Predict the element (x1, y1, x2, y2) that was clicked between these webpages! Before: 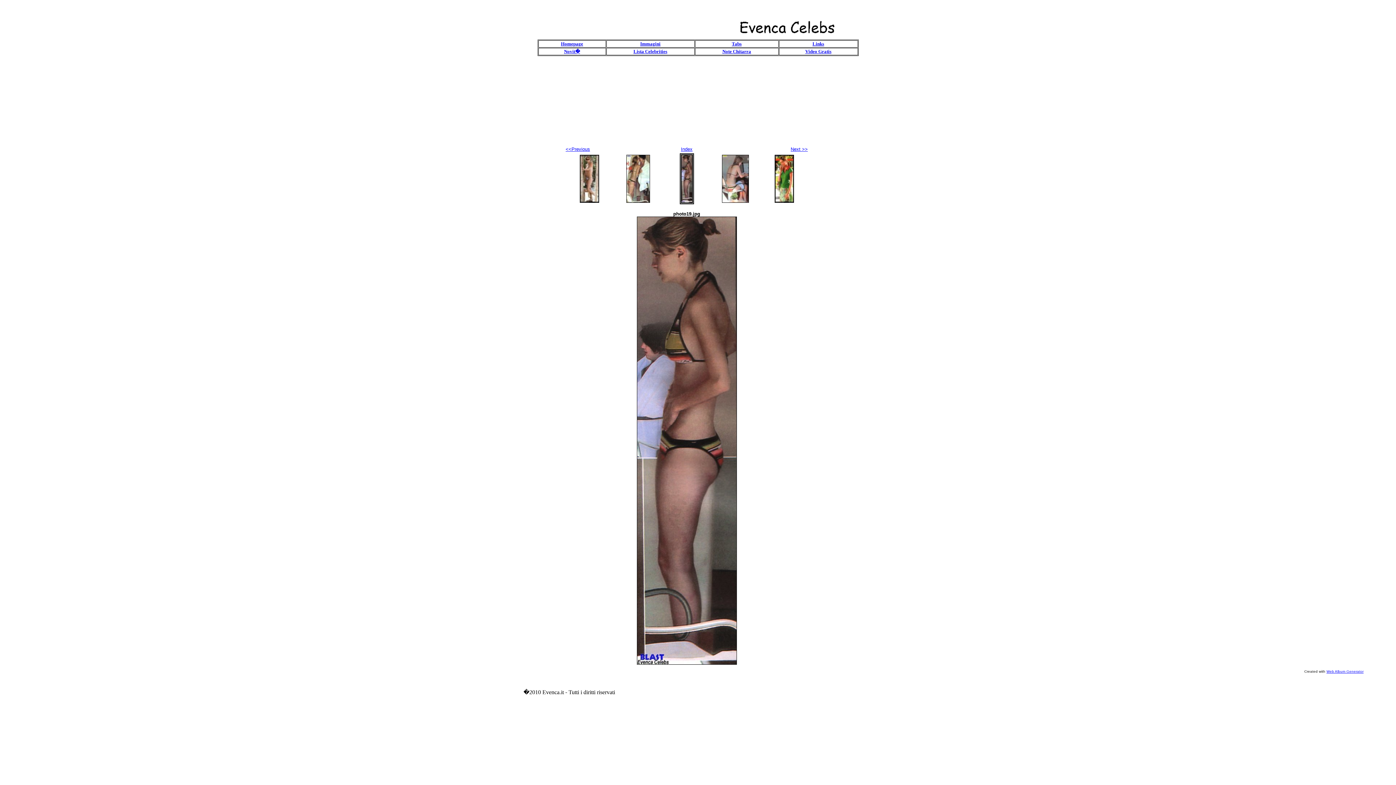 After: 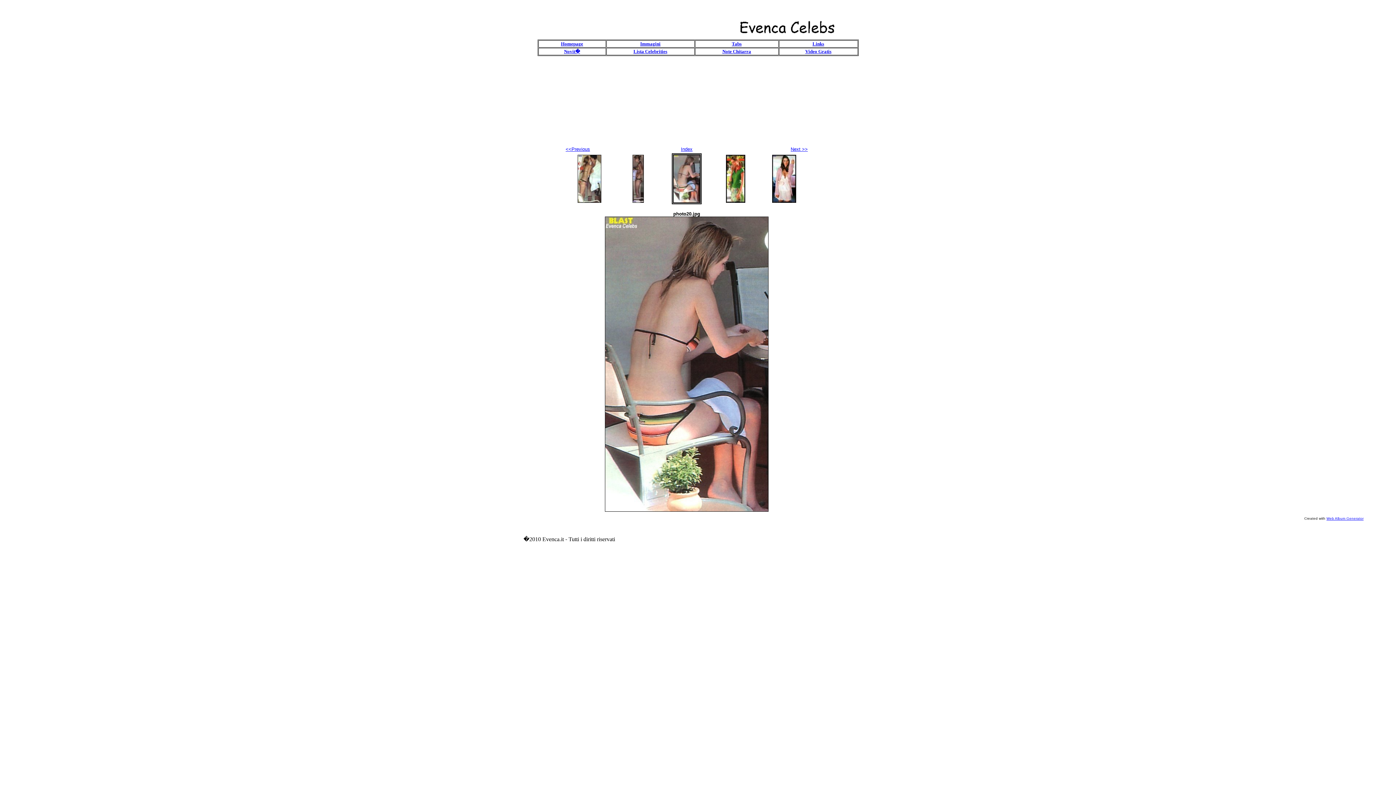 Action: bbox: (722, 198, 749, 204)